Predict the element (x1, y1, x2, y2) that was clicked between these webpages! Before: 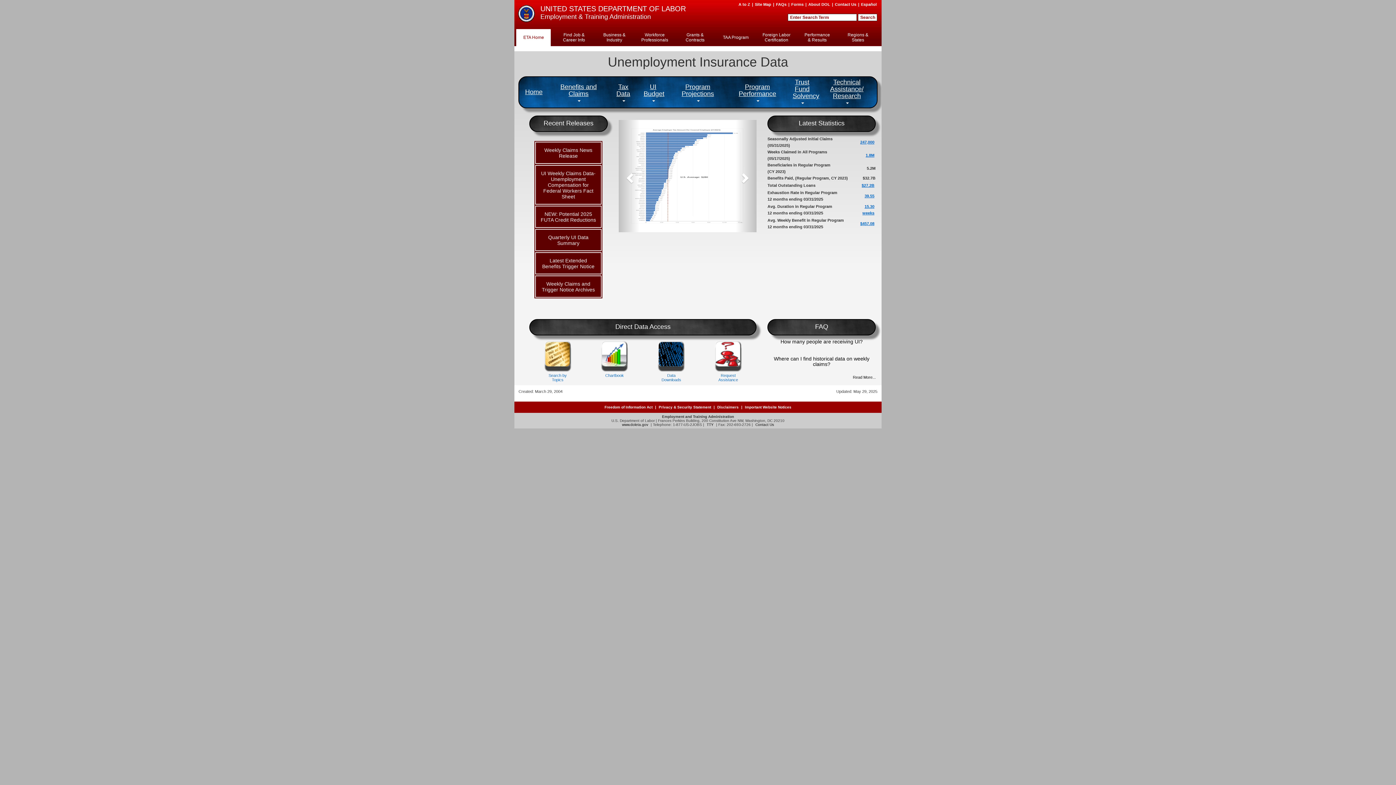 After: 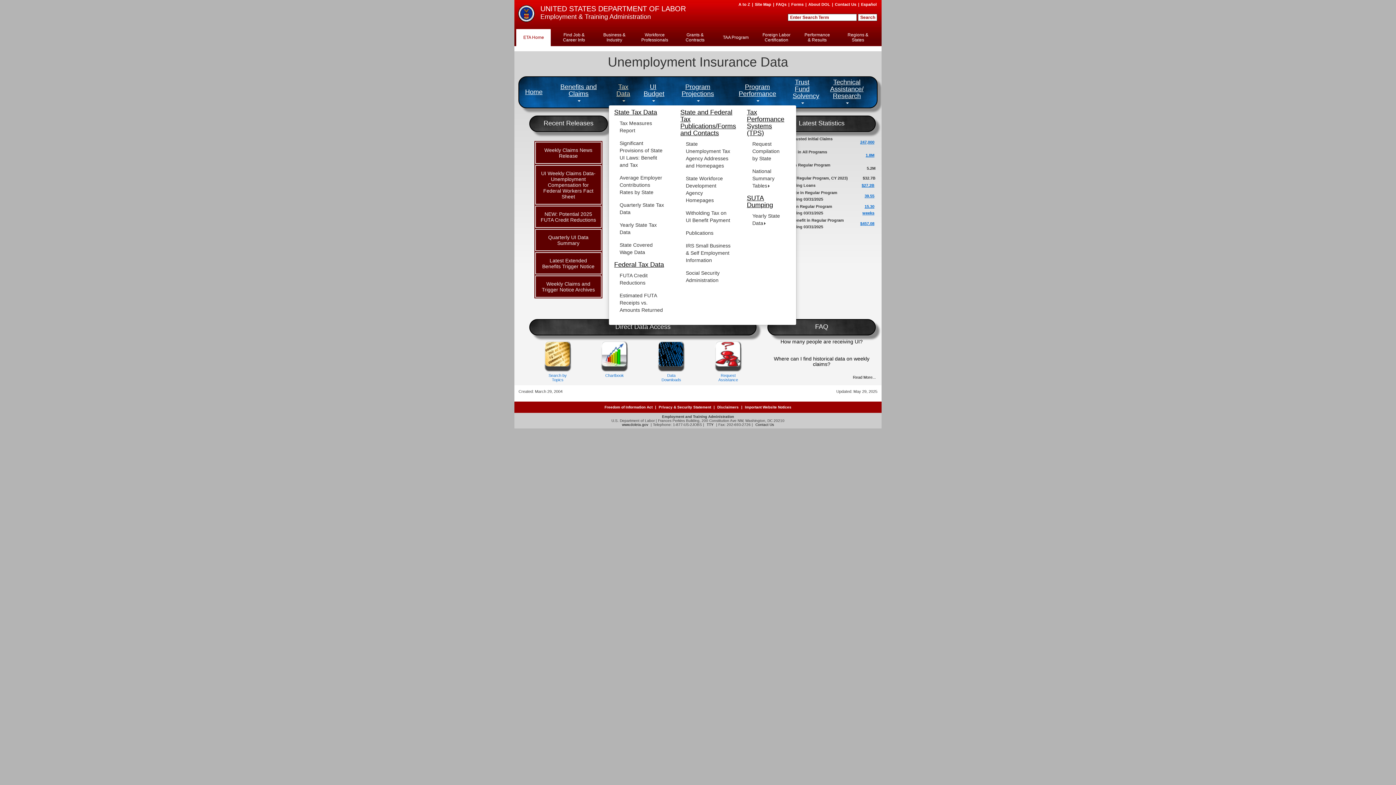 Action: bbox: (614, 83, 632, 104) label: Tax Data
